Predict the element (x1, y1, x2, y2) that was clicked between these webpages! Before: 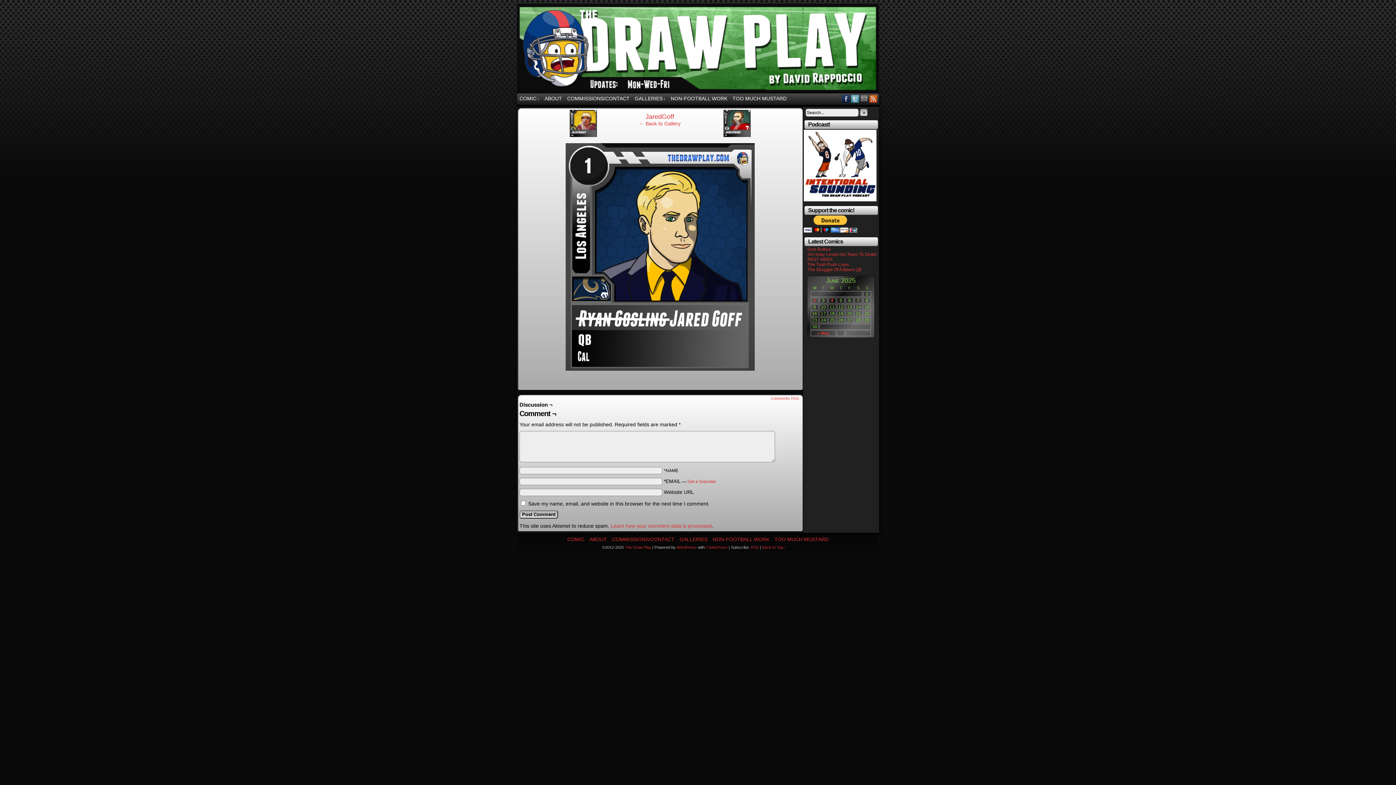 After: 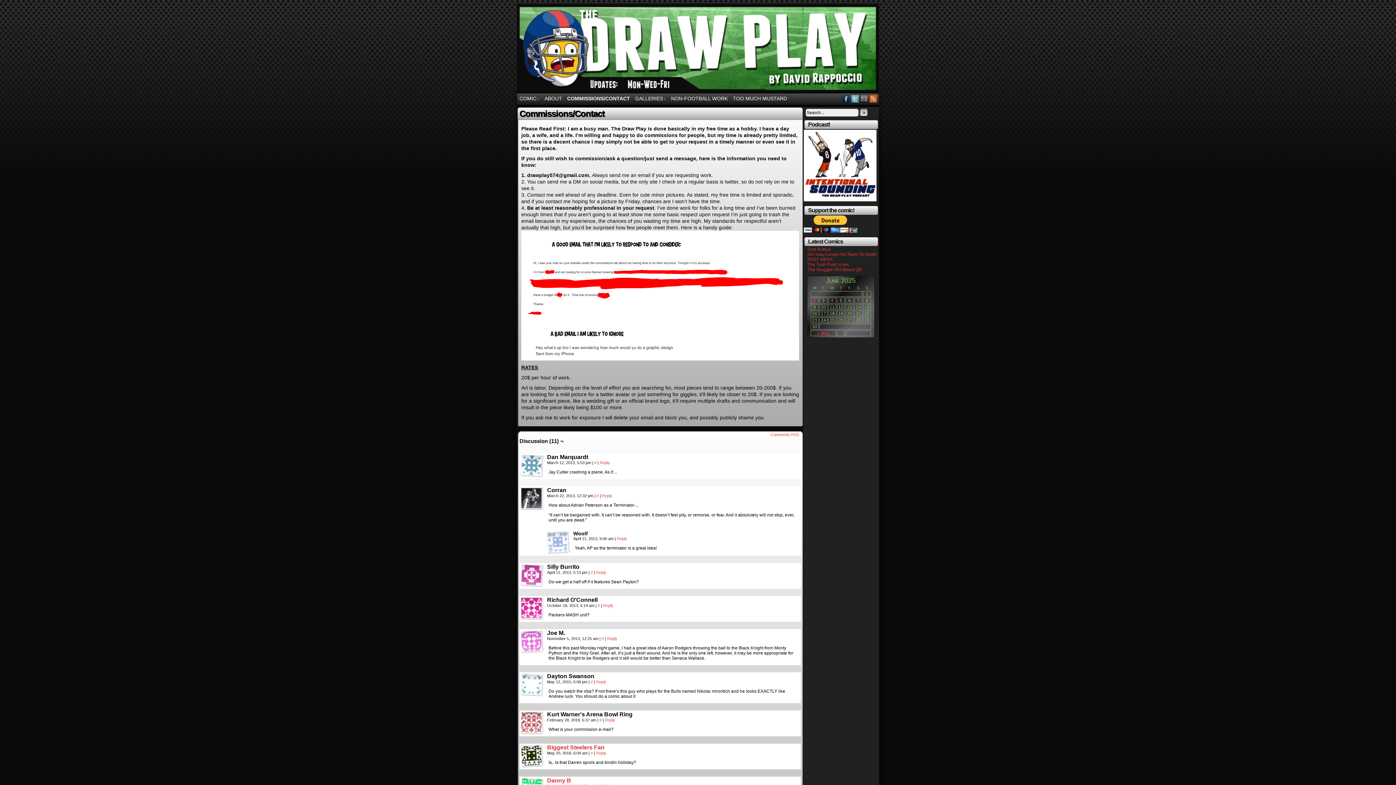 Action: bbox: (609, 536, 677, 542) label: COMMISSIONS/CONTACT